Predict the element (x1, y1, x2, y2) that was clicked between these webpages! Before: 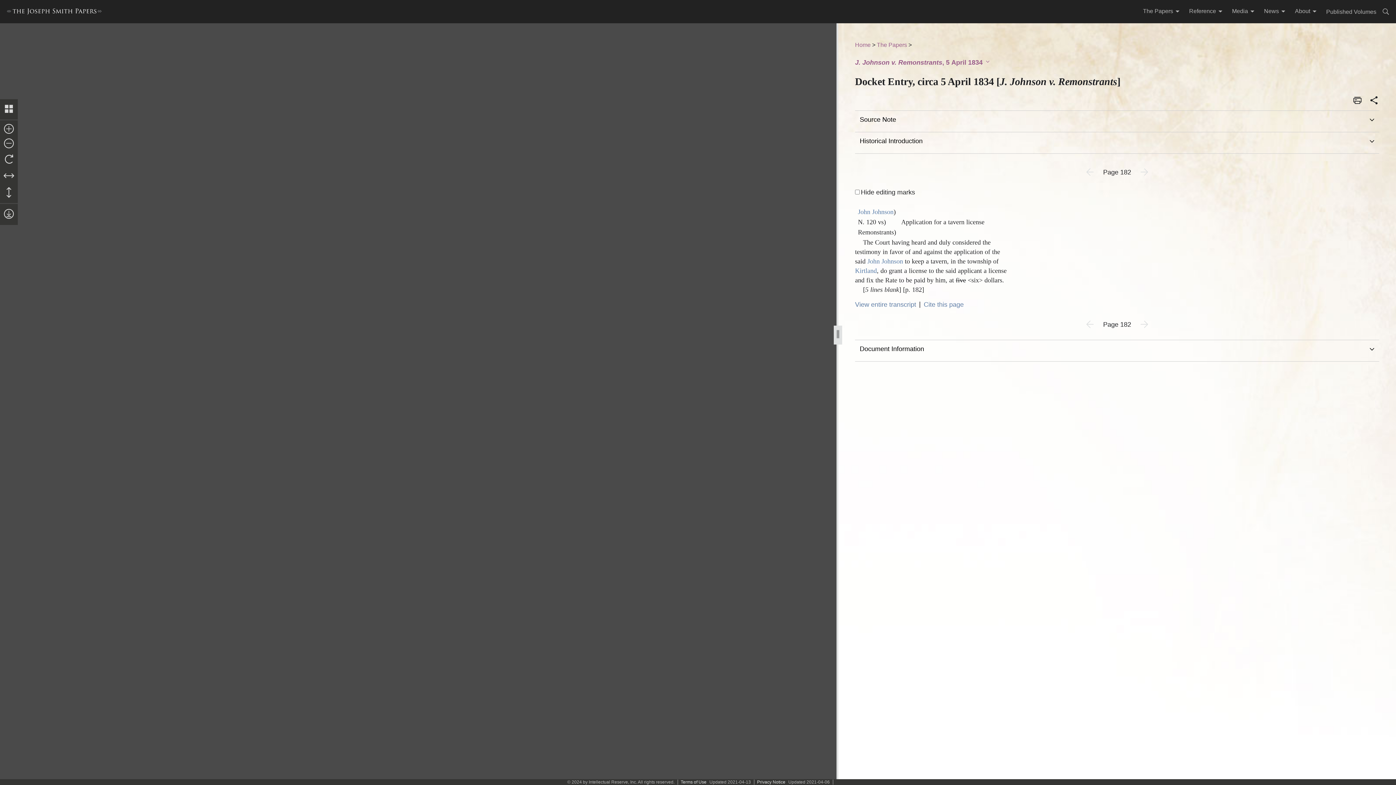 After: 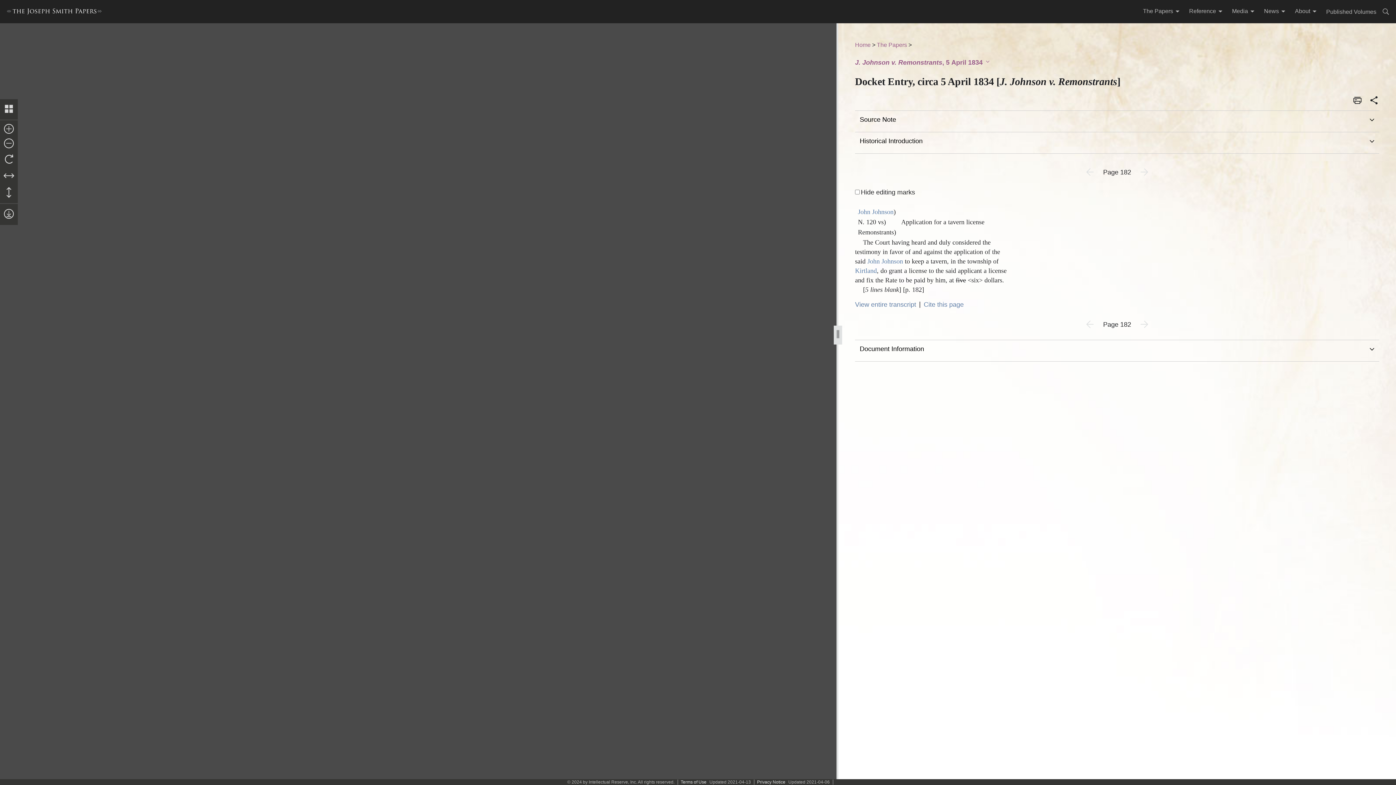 Action: bbox: (1228, 7, 1260, 16) label: Media